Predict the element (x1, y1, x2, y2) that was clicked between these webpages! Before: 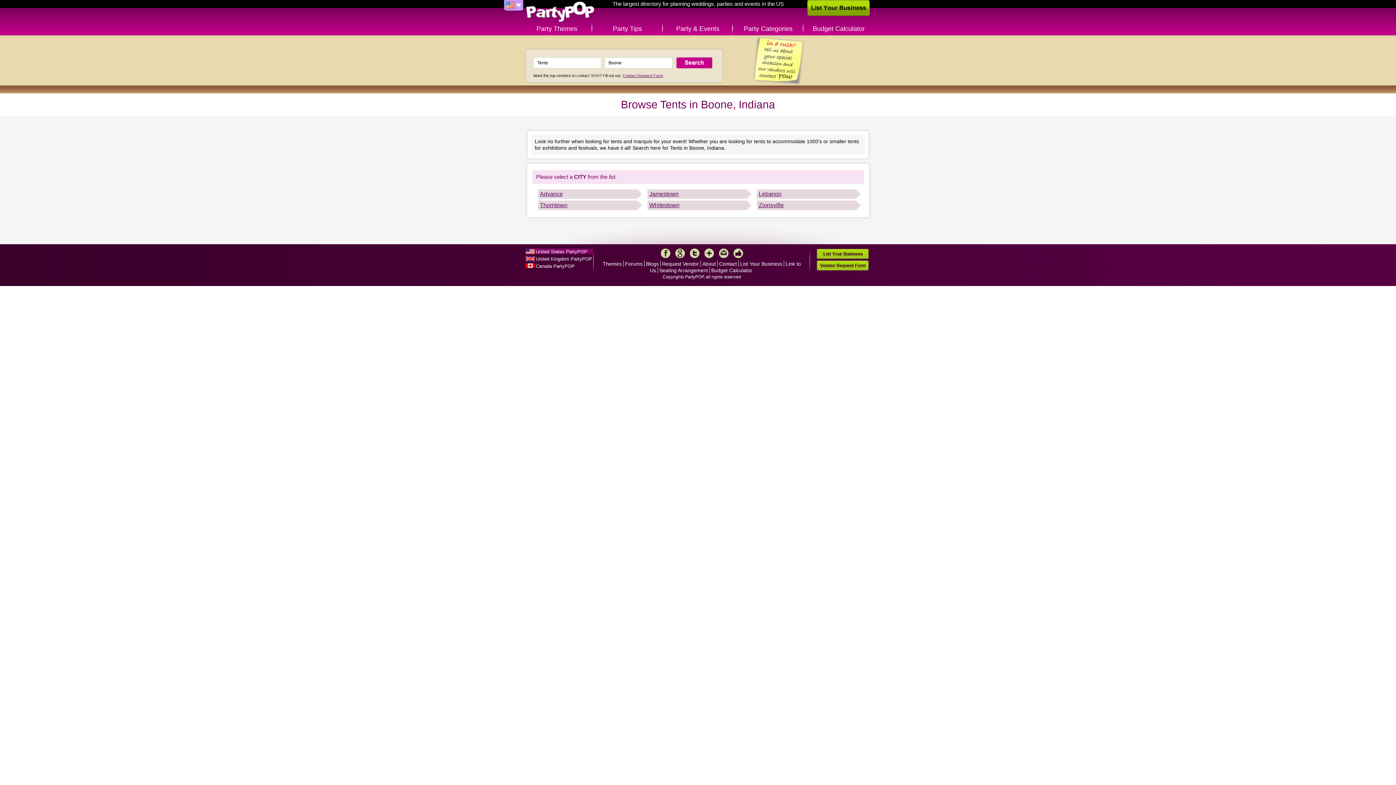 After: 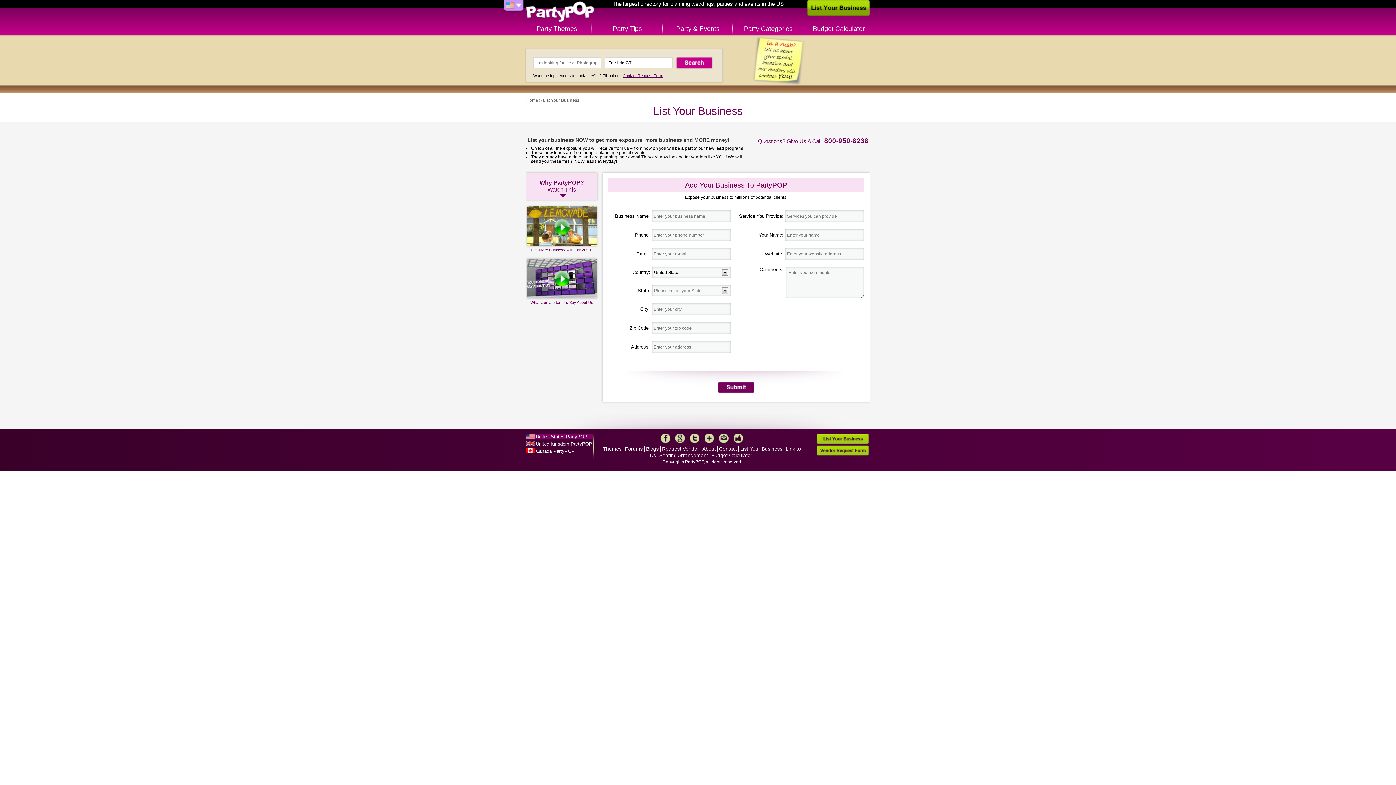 Action: bbox: (806, -1, 870, 16) label: List Your Business